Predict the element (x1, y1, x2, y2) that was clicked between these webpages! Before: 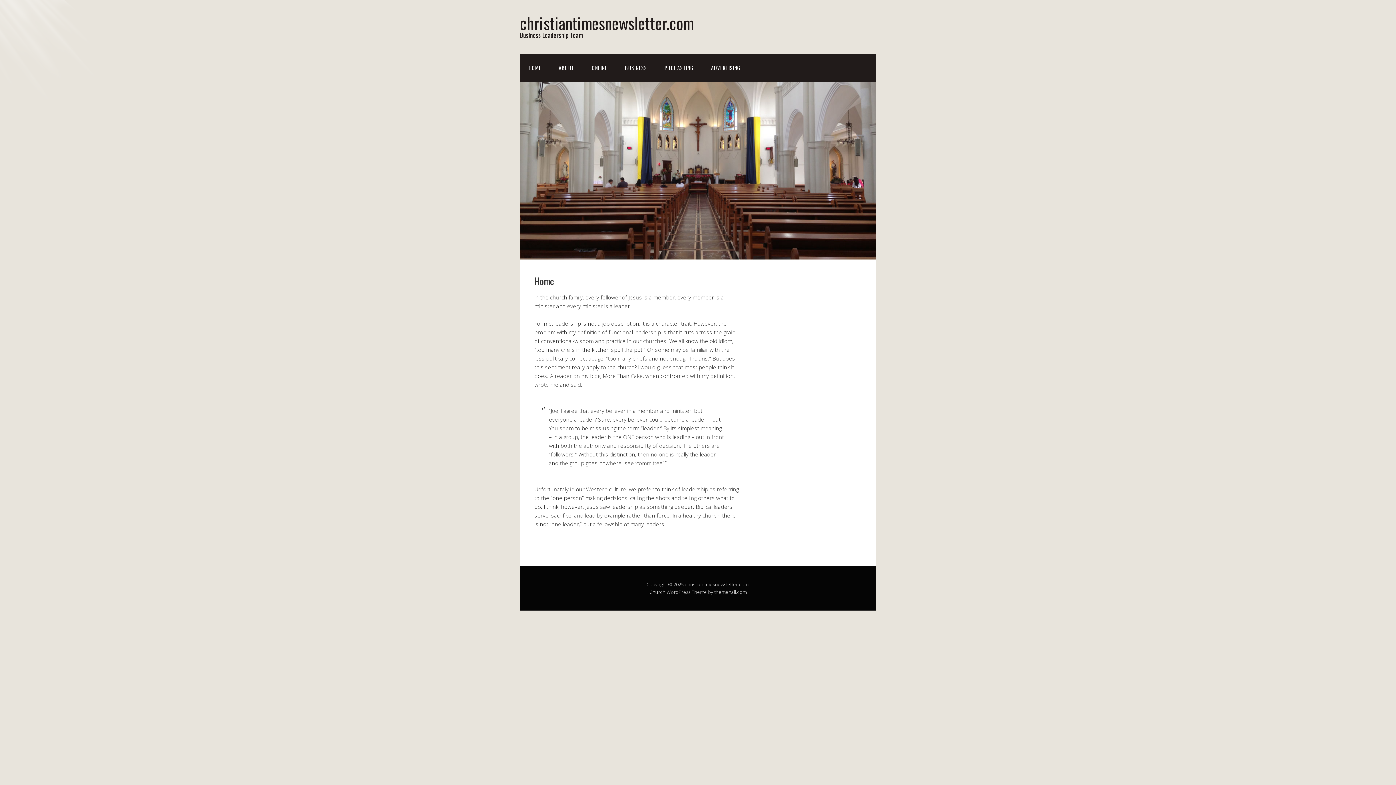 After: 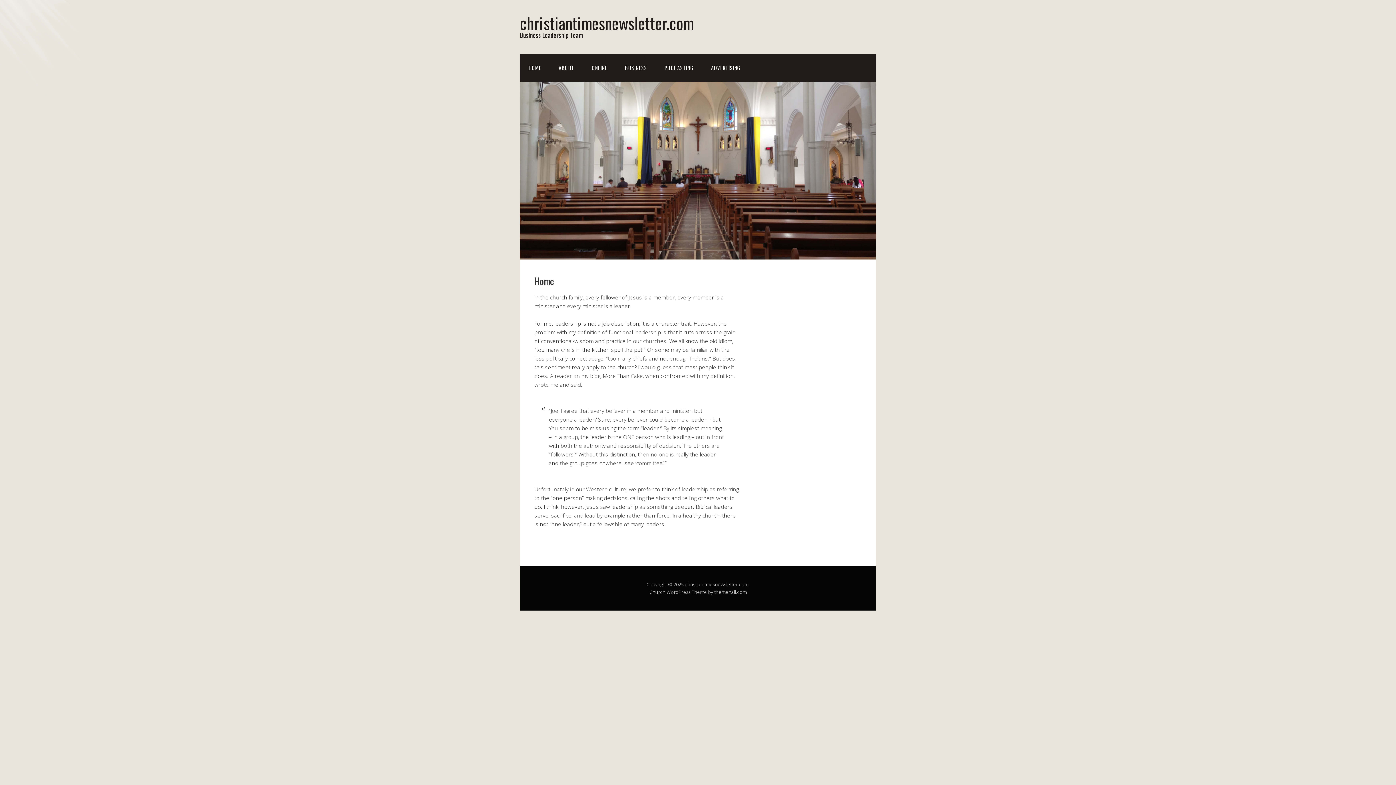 Action: label: christiantimesnewsletter.com bbox: (520, 10, 693, 34)